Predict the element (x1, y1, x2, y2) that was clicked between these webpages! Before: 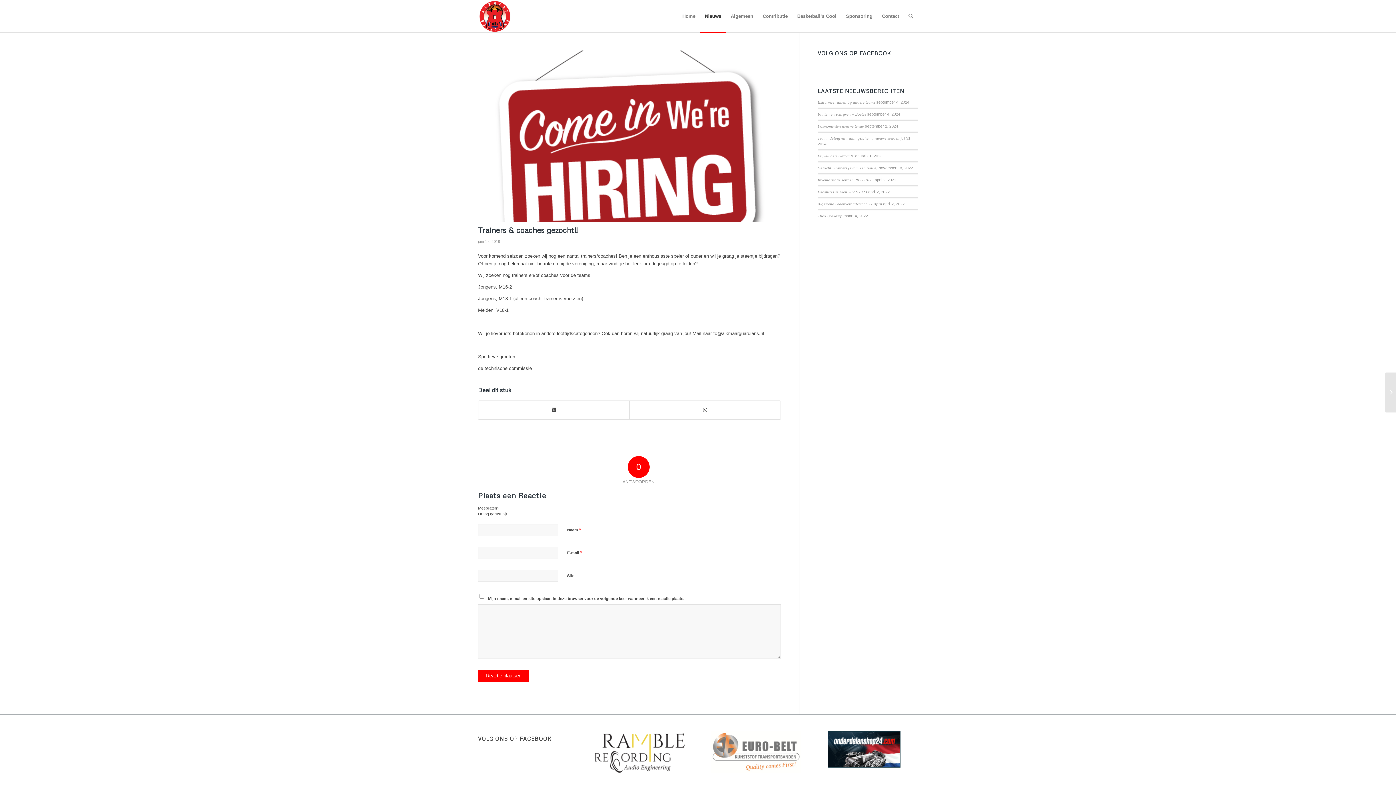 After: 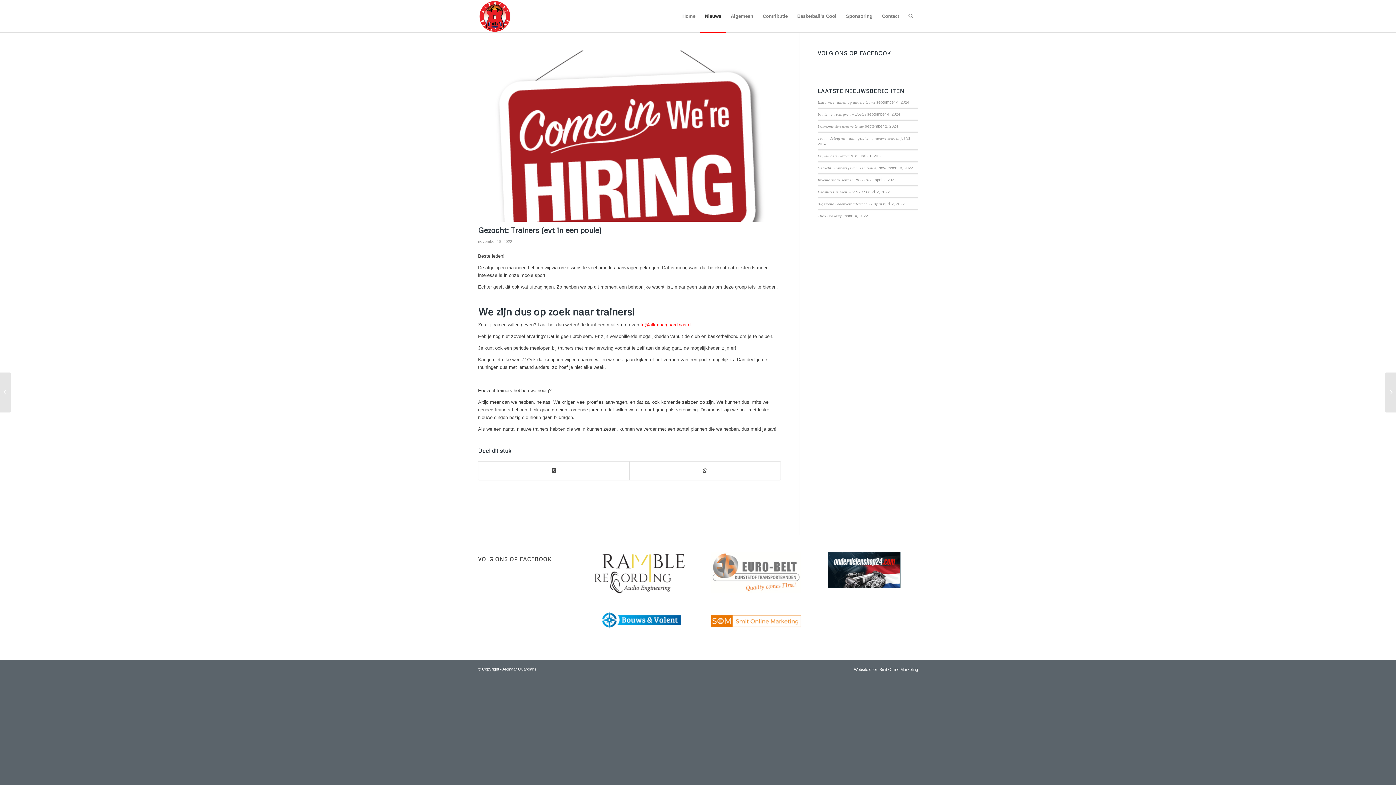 Action: label: Gezocht: Trainers (evt in een poule) bbox: (817, 165, 877, 170)